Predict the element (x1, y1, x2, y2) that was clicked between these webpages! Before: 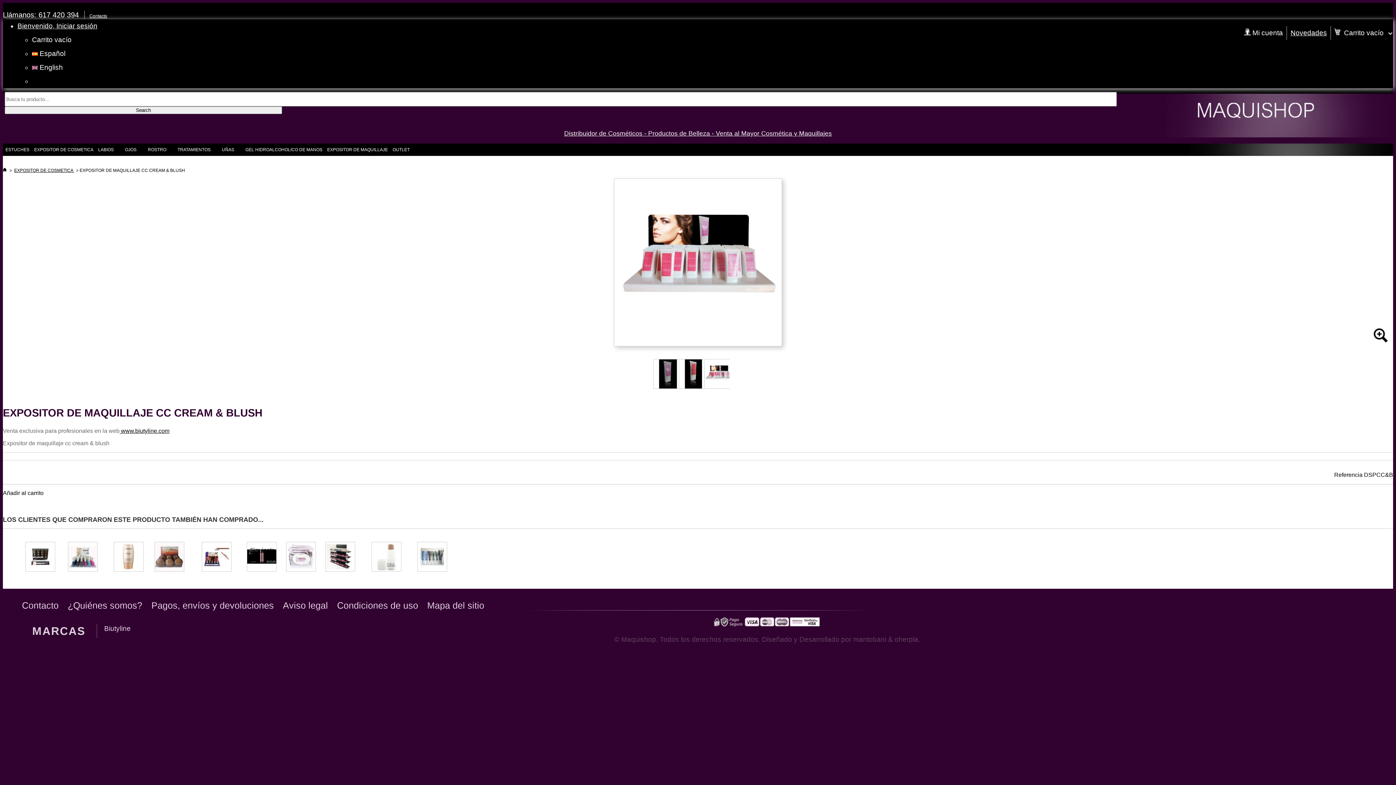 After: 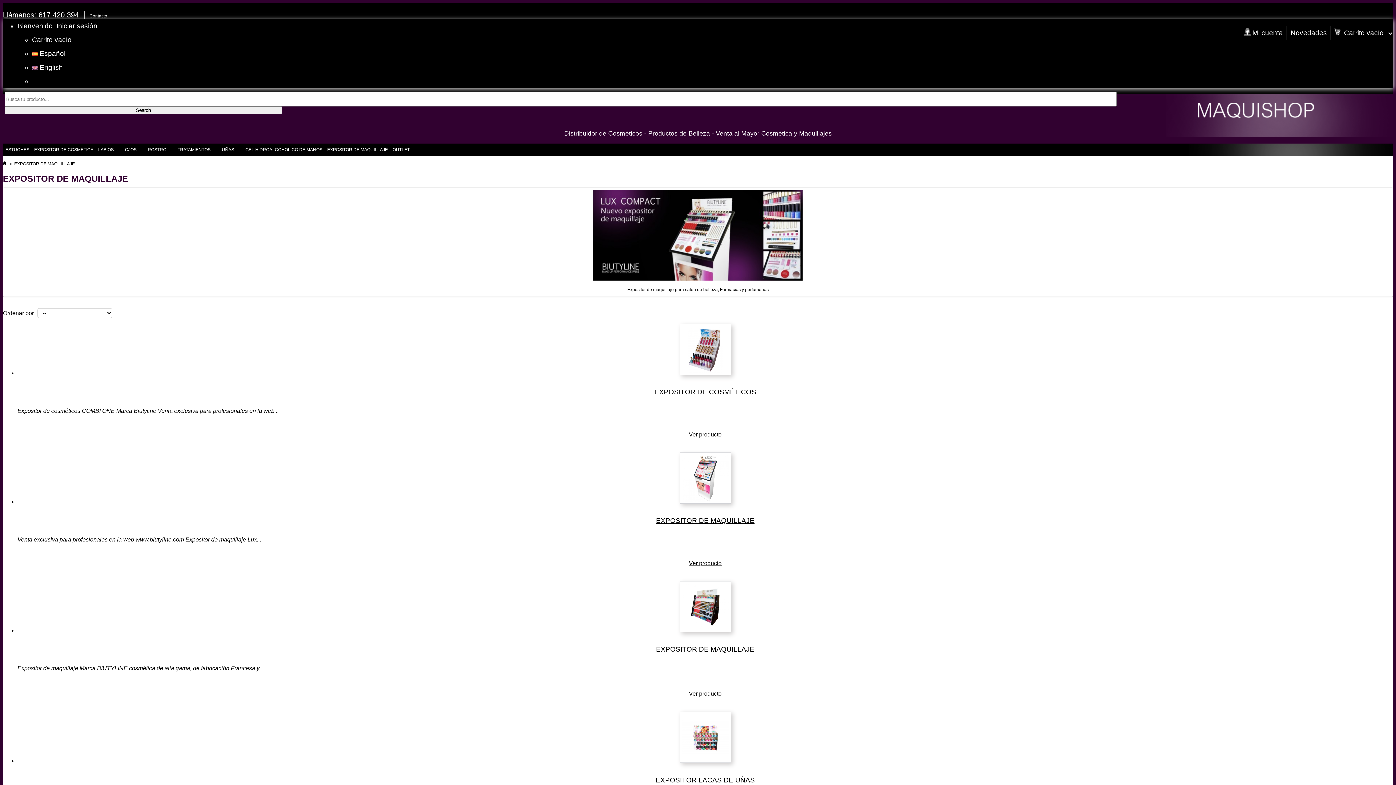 Action: label: EXPOSITOR DE MAQUILLAJE bbox: (326, 143, 389, 156)